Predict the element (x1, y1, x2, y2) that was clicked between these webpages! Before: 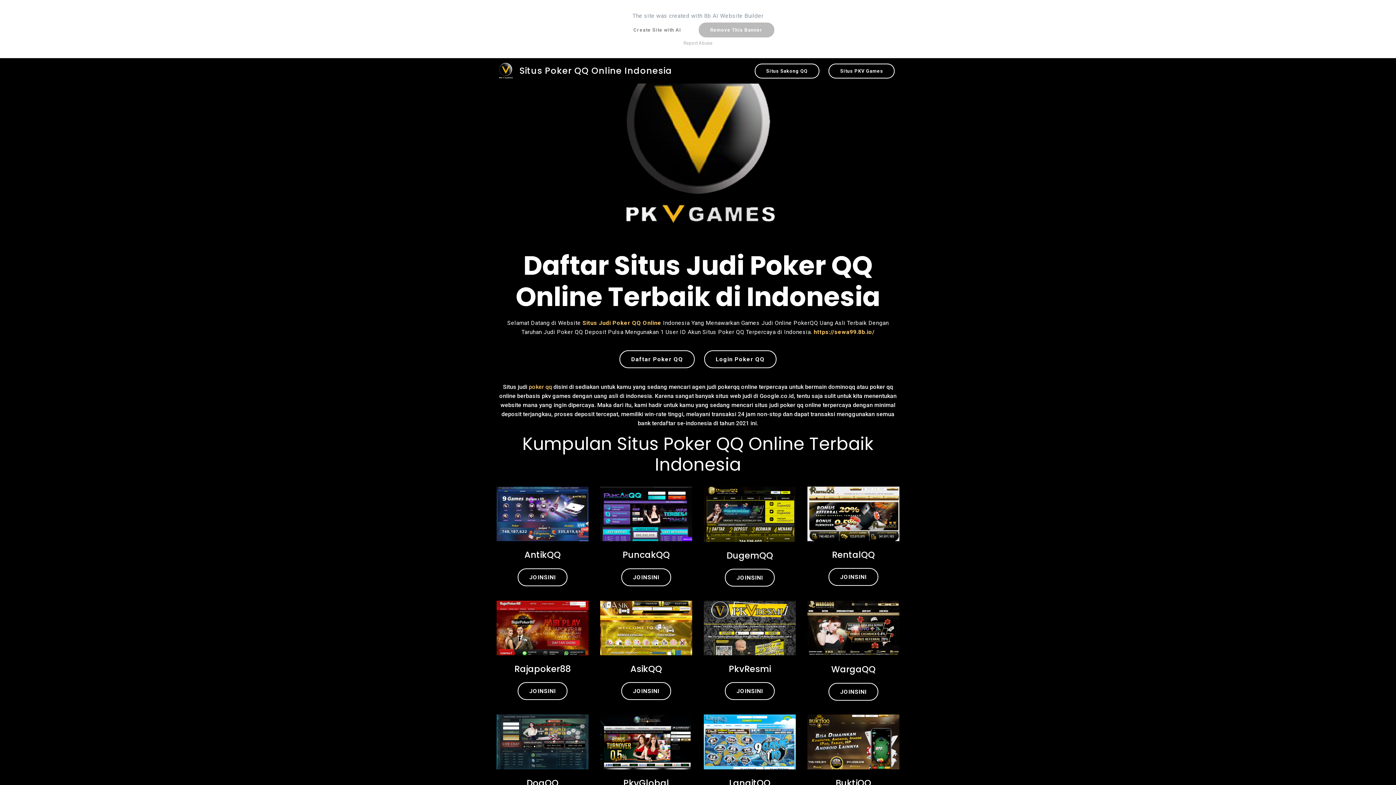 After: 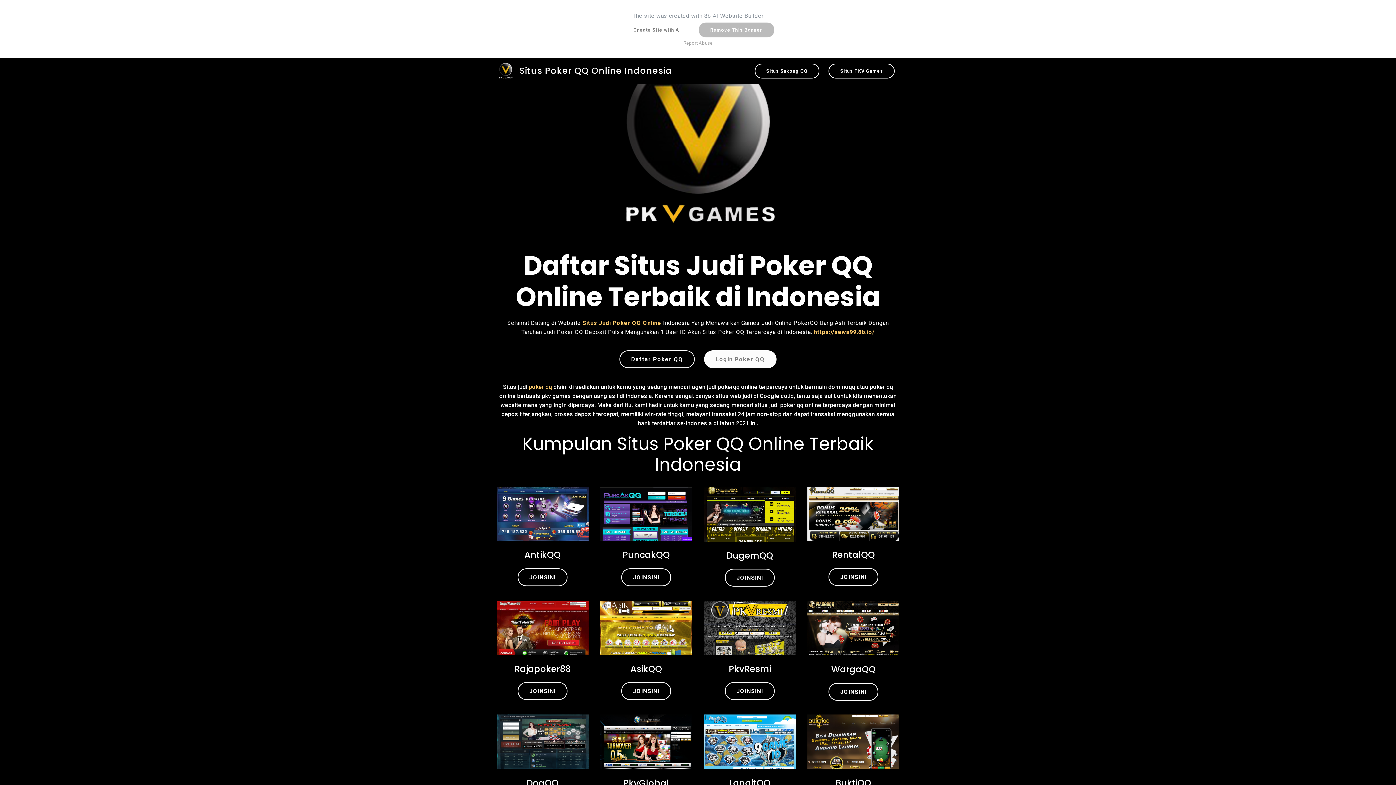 Action: bbox: (704, 350, 776, 368) label: Login Poker QQ